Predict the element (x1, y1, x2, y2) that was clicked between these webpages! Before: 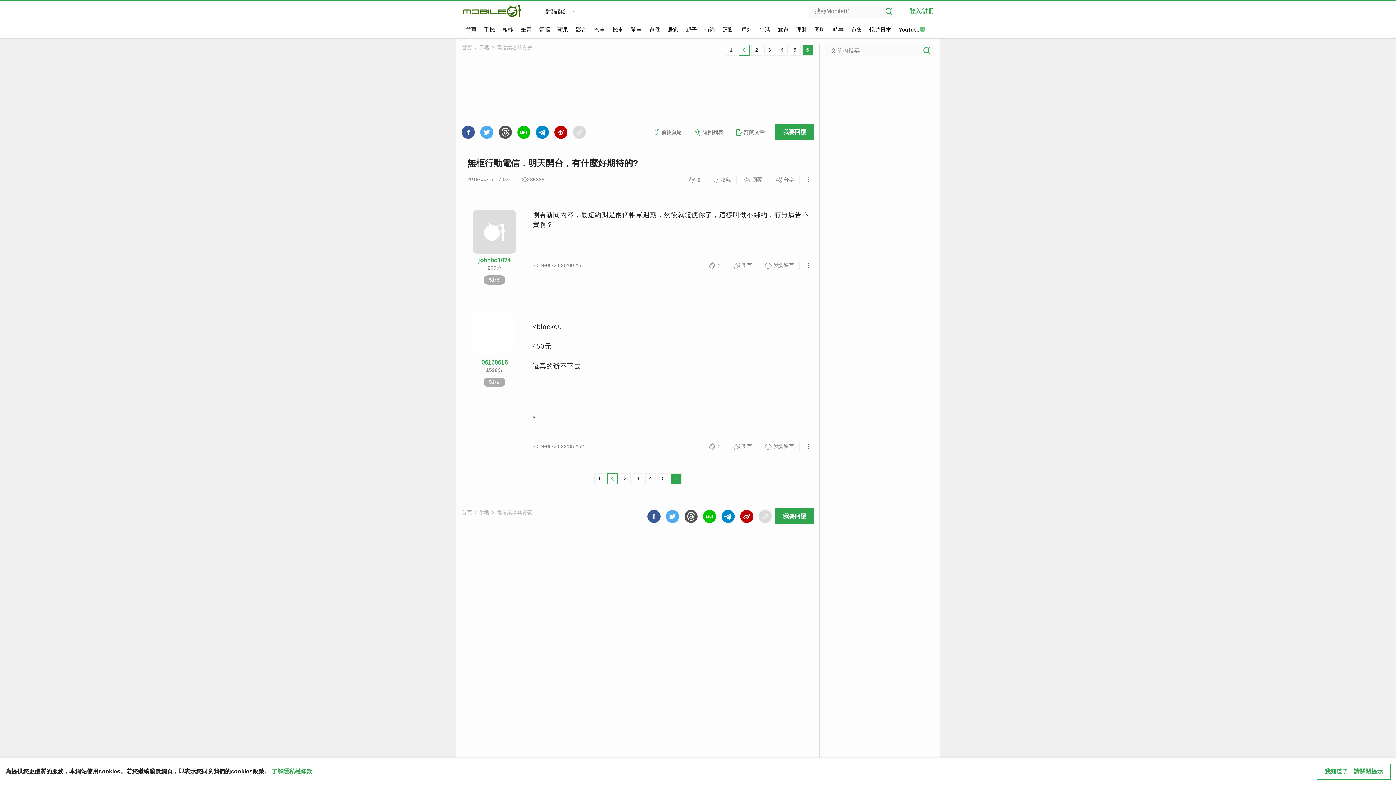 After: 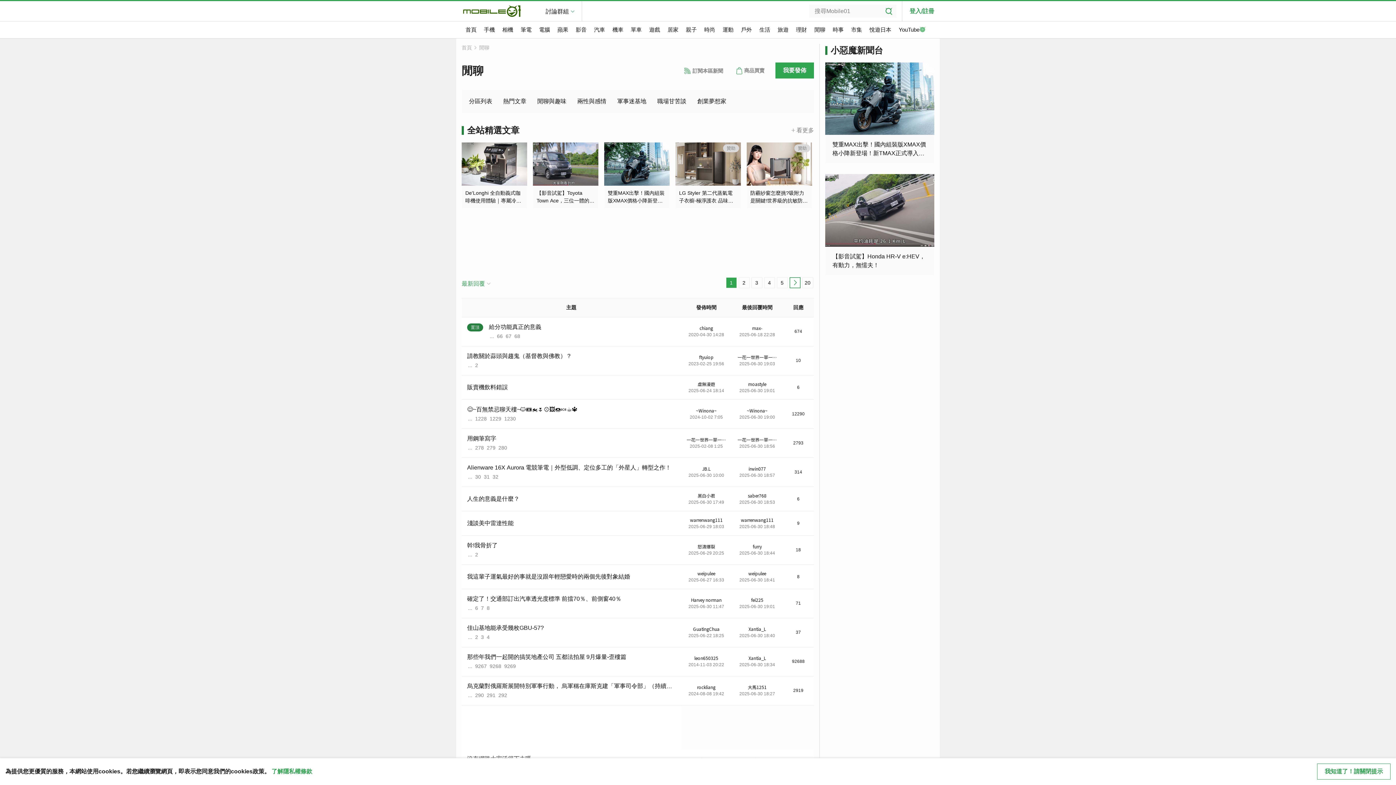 Action: bbox: (810, 21, 829, 38) label: 閒聊